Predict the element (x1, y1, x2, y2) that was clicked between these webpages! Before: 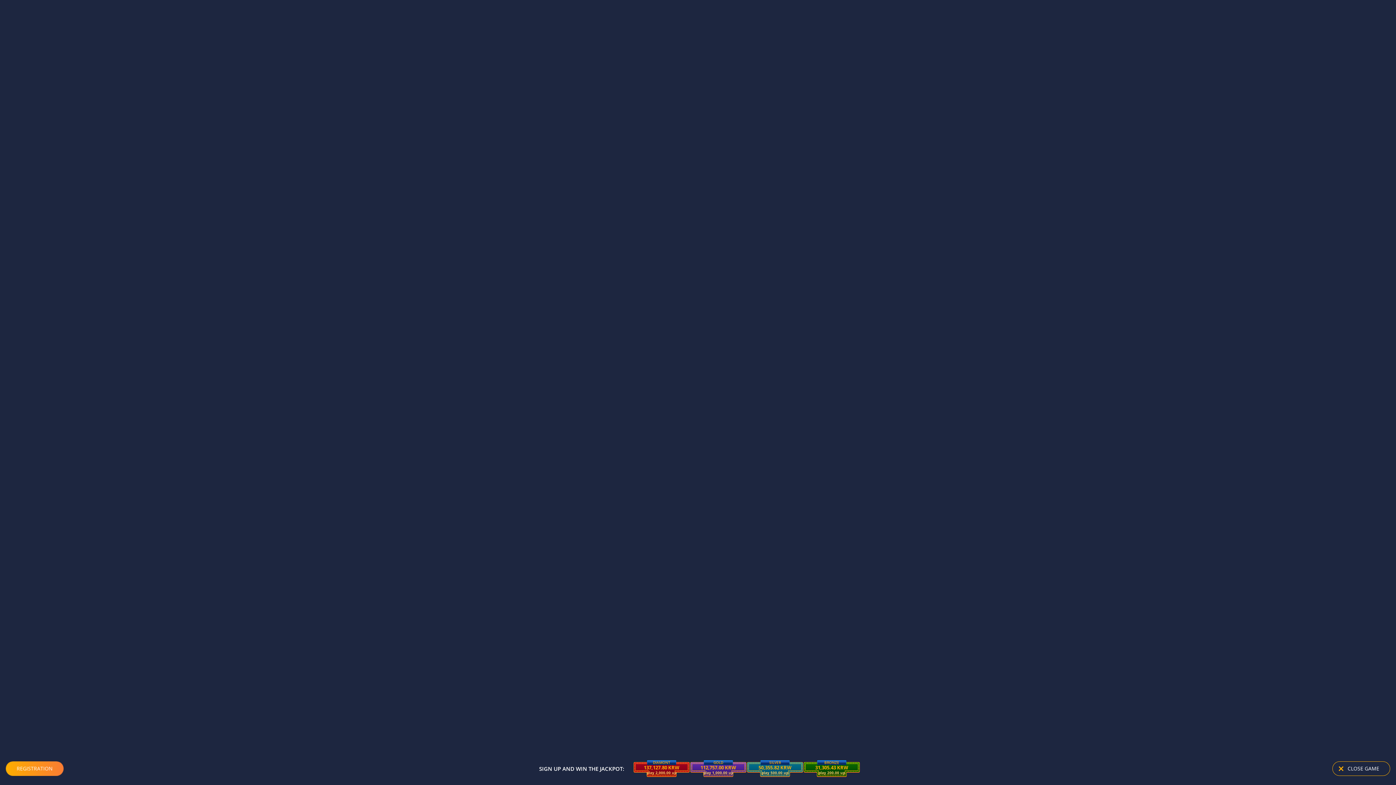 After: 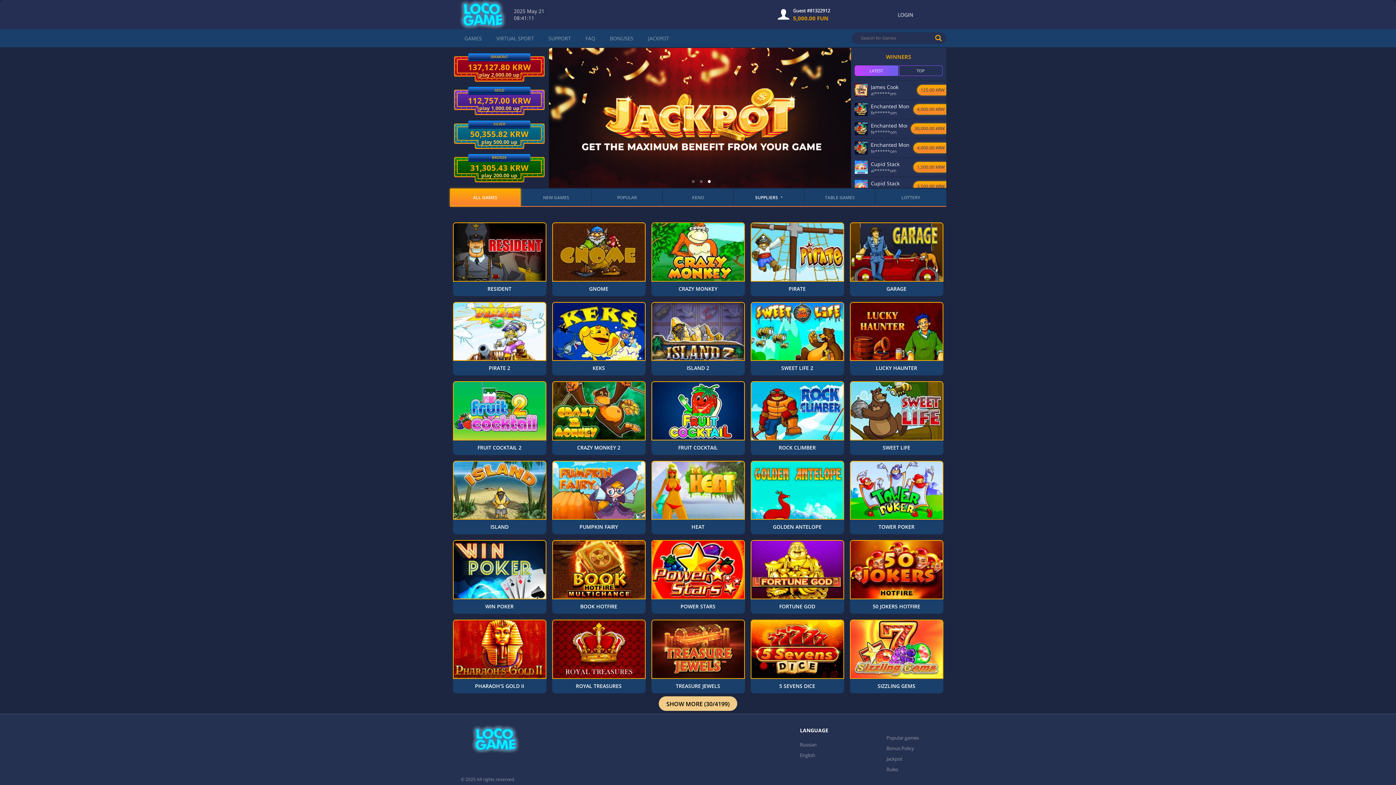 Action: bbox: (1332, 762, 1390, 777) label: CLOSE GAME